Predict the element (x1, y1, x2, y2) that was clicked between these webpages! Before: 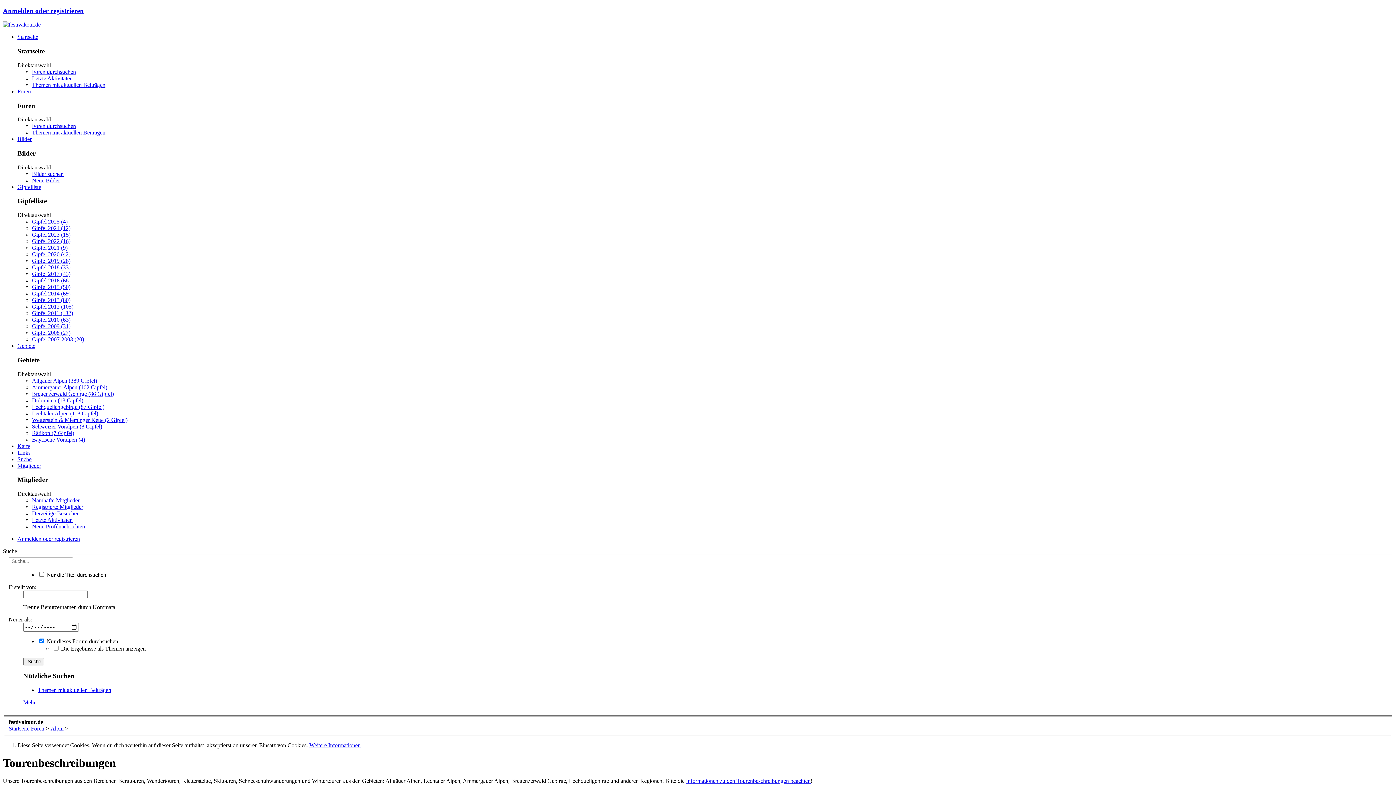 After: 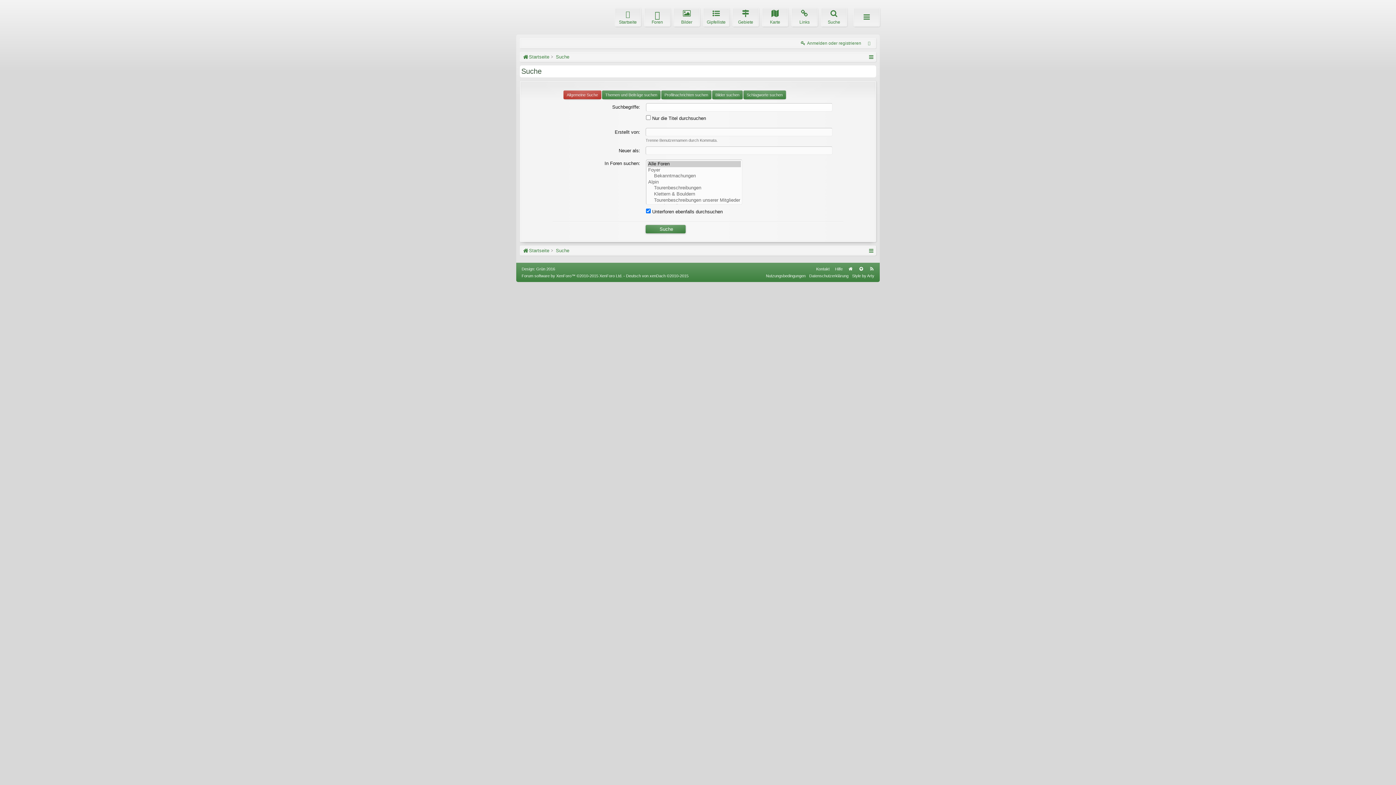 Action: label: Mehr... bbox: (23, 699, 39, 705)